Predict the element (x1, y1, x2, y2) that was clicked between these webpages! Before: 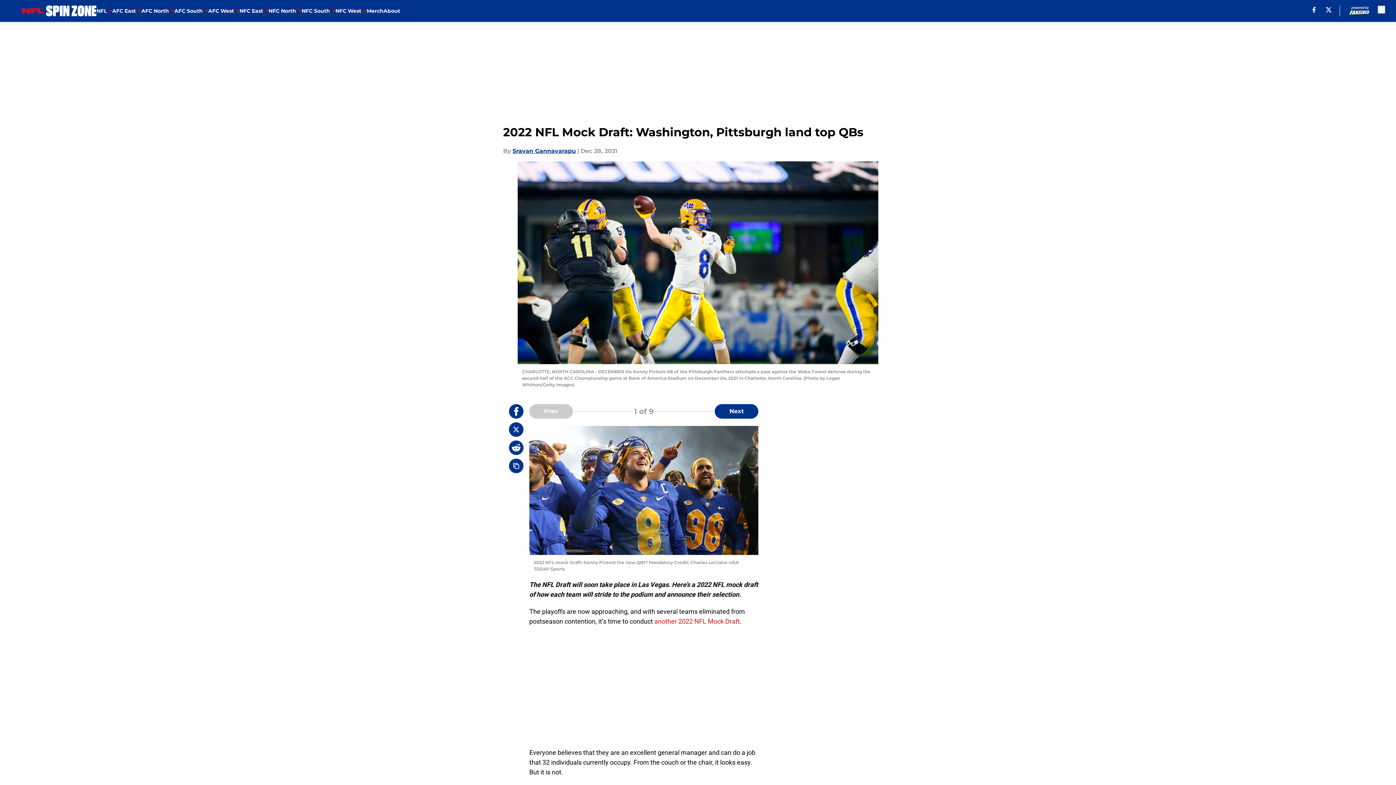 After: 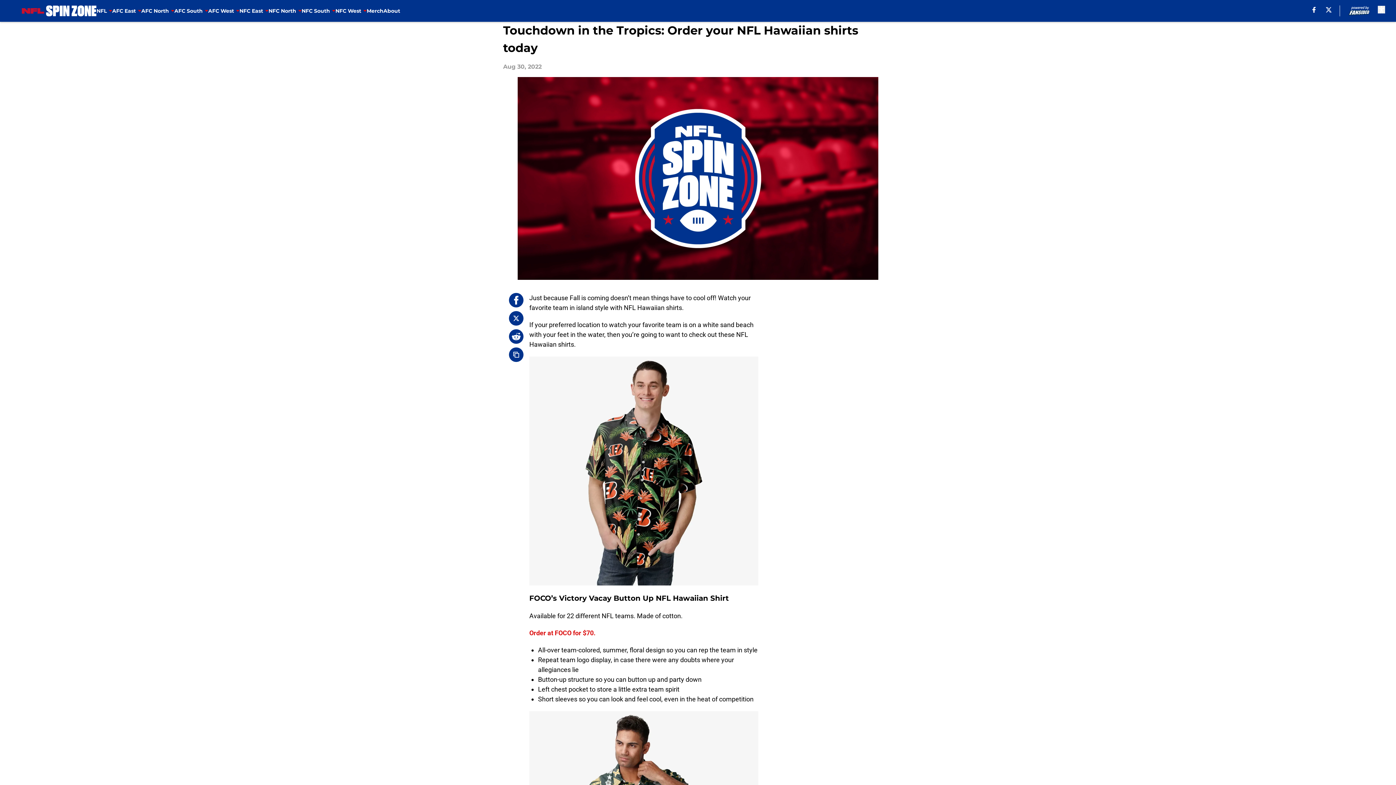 Action: bbox: (366, 0, 383, 21) label: Merch